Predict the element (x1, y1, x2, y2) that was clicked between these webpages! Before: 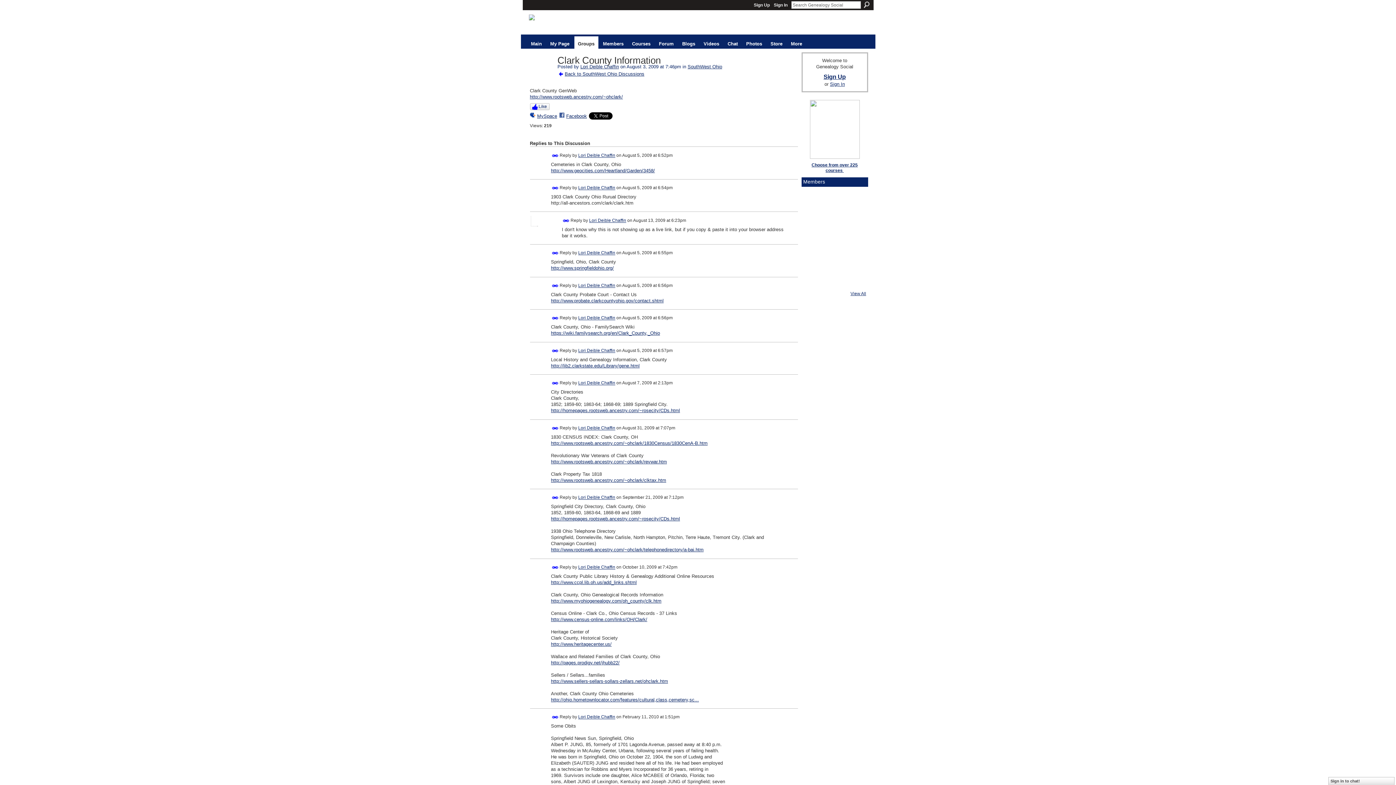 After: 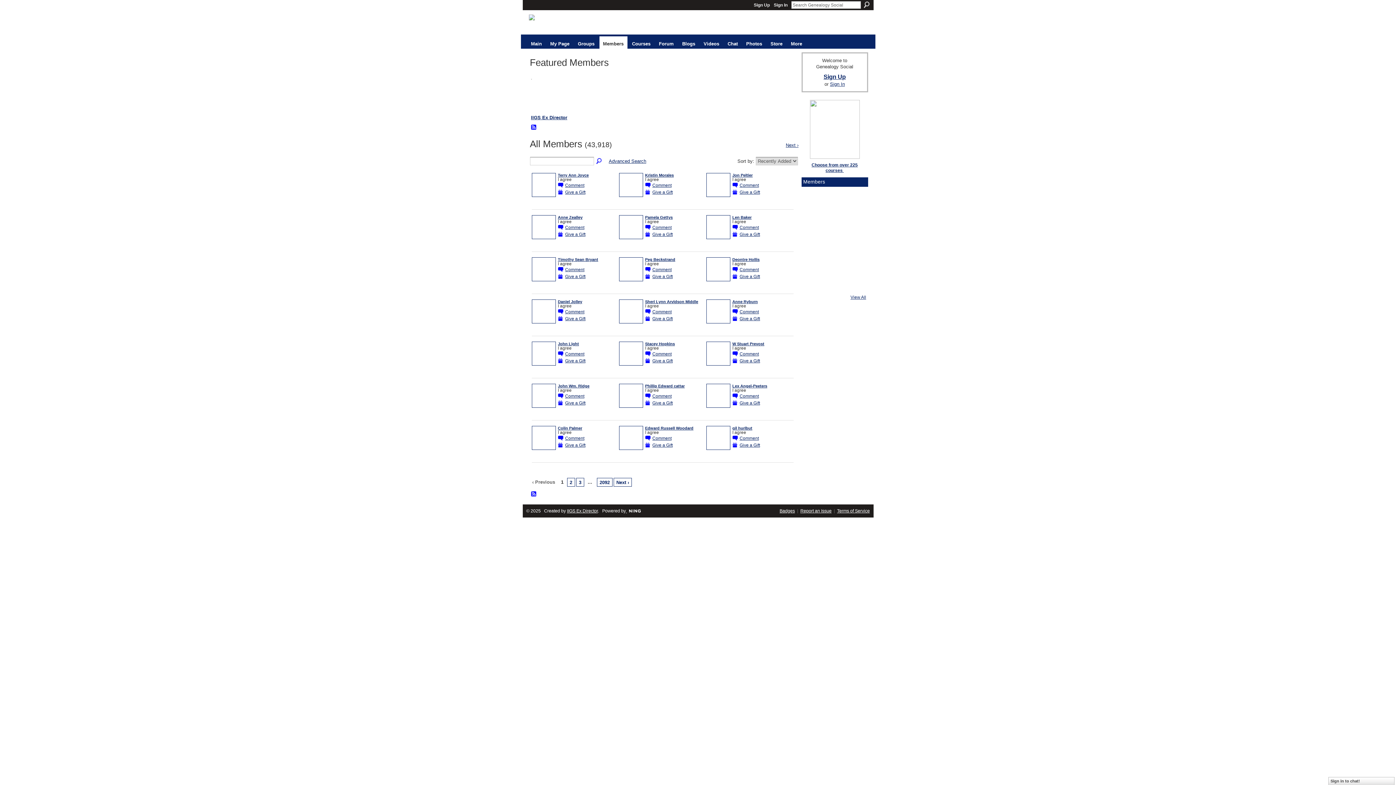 Action: label: View All bbox: (850, 291, 866, 296)